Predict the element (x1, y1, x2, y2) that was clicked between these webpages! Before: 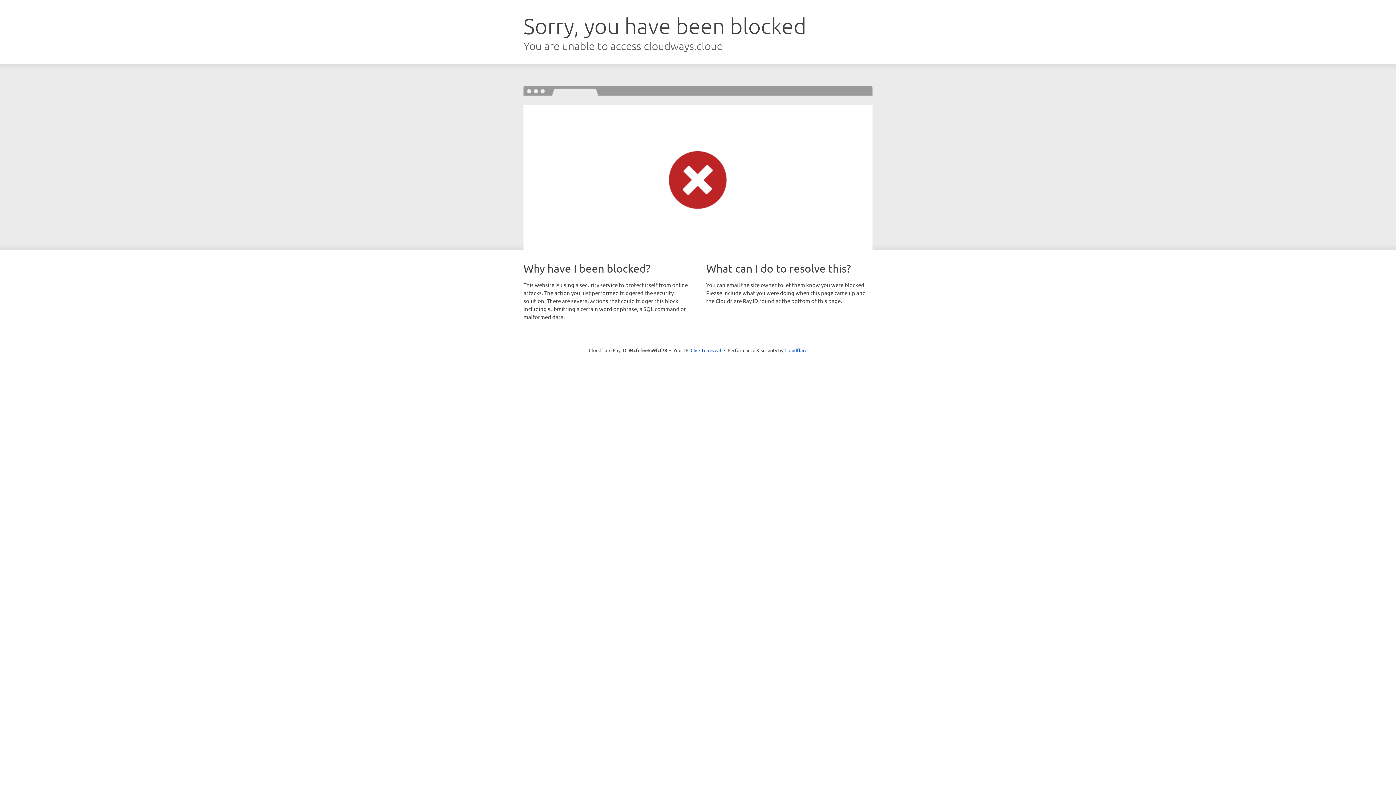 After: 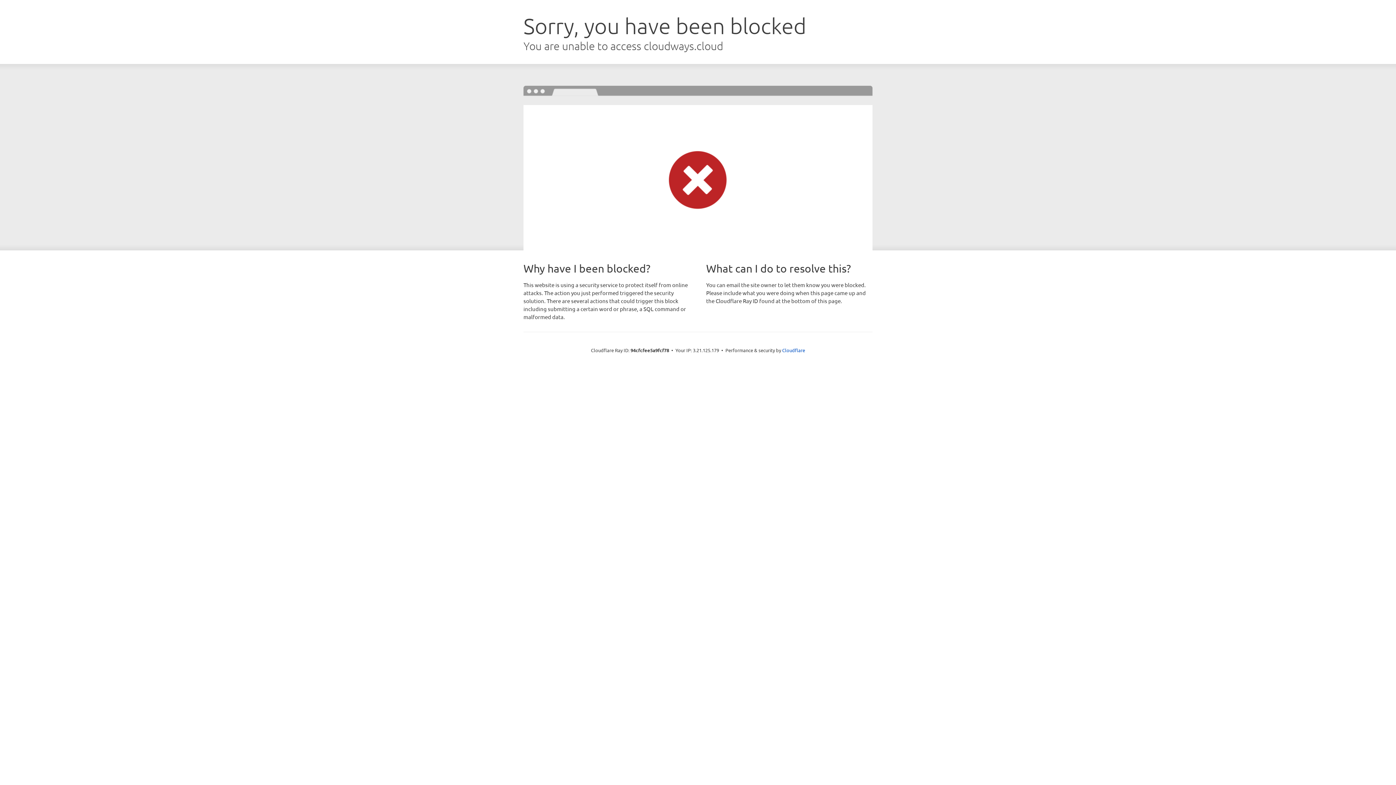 Action: label: Click to reveal bbox: (690, 346, 721, 353)